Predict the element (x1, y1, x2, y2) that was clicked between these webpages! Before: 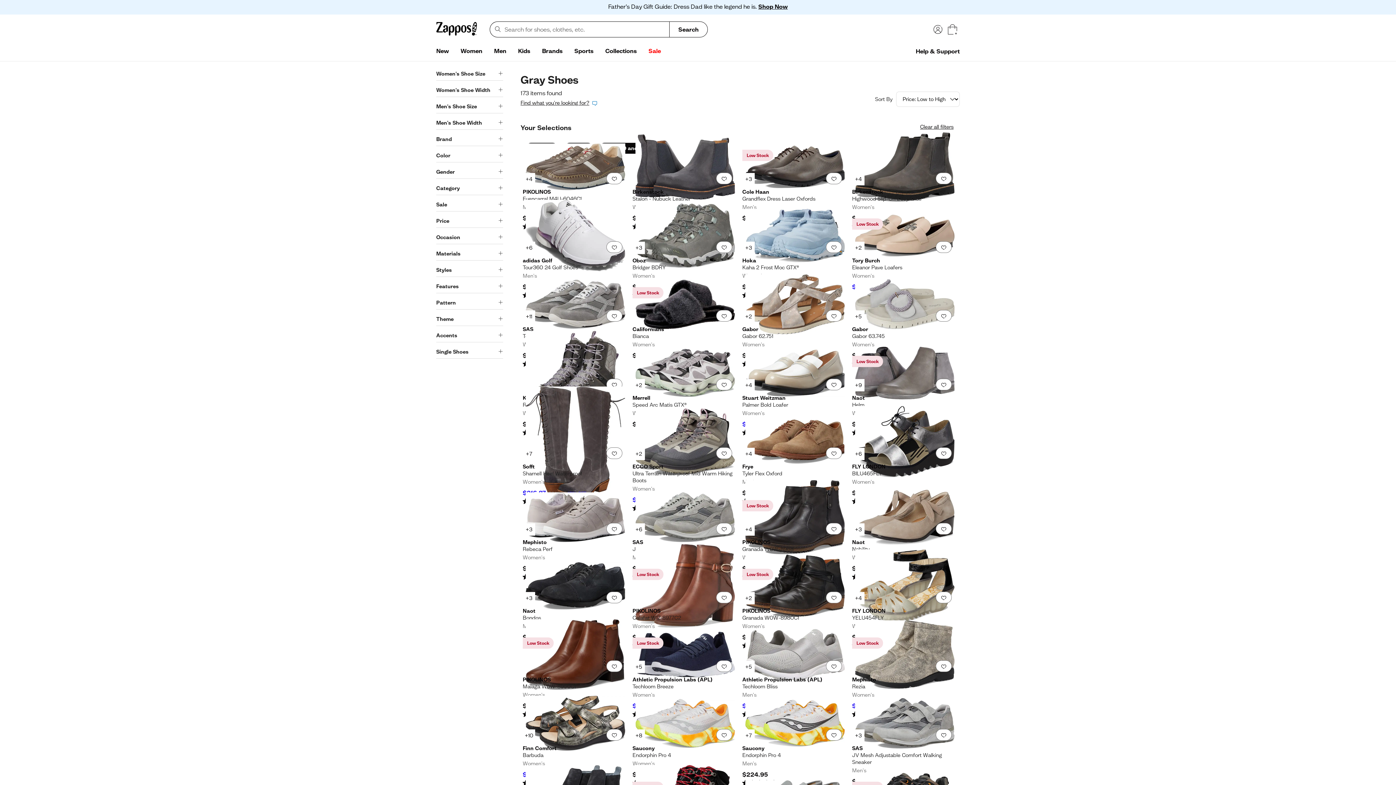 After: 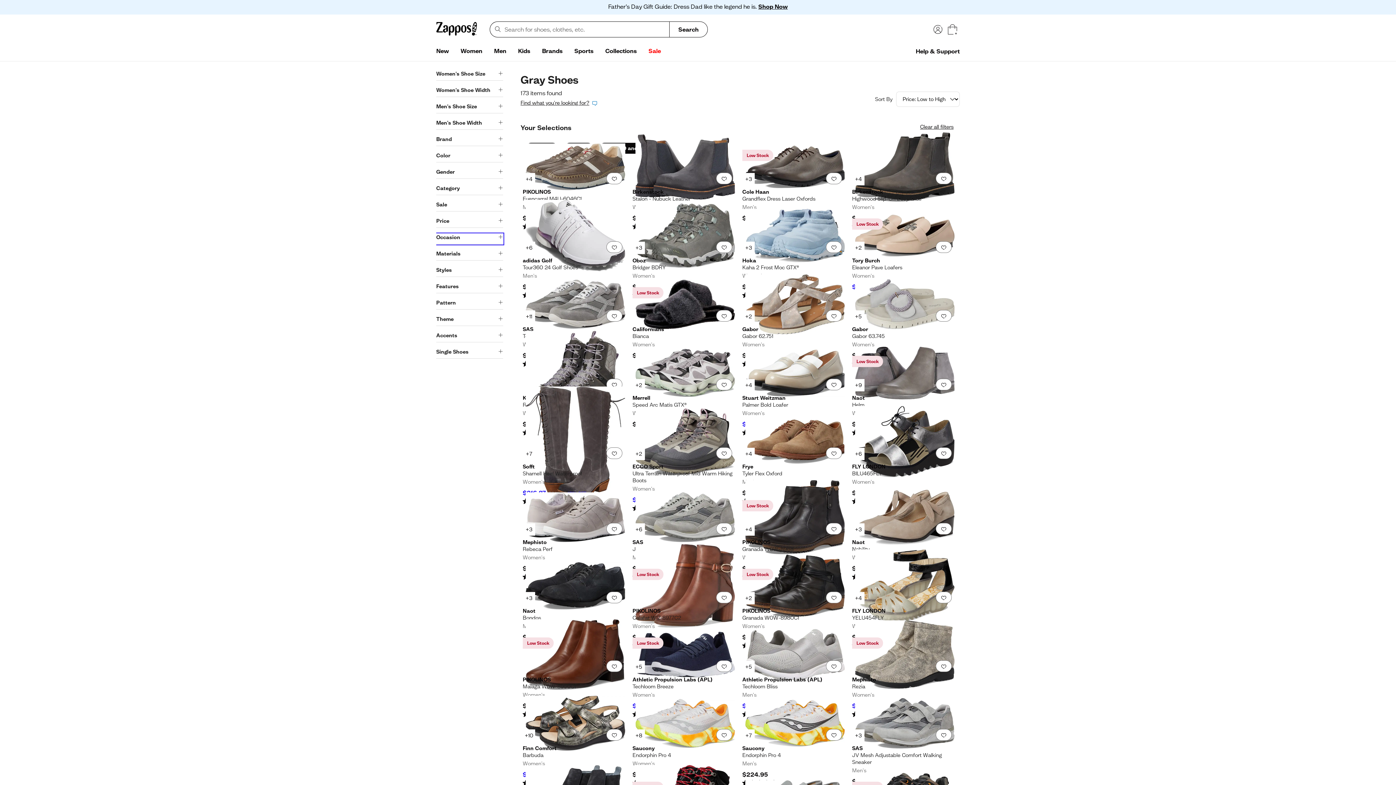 Action: bbox: (436, 233, 503, 244) label: Occasion